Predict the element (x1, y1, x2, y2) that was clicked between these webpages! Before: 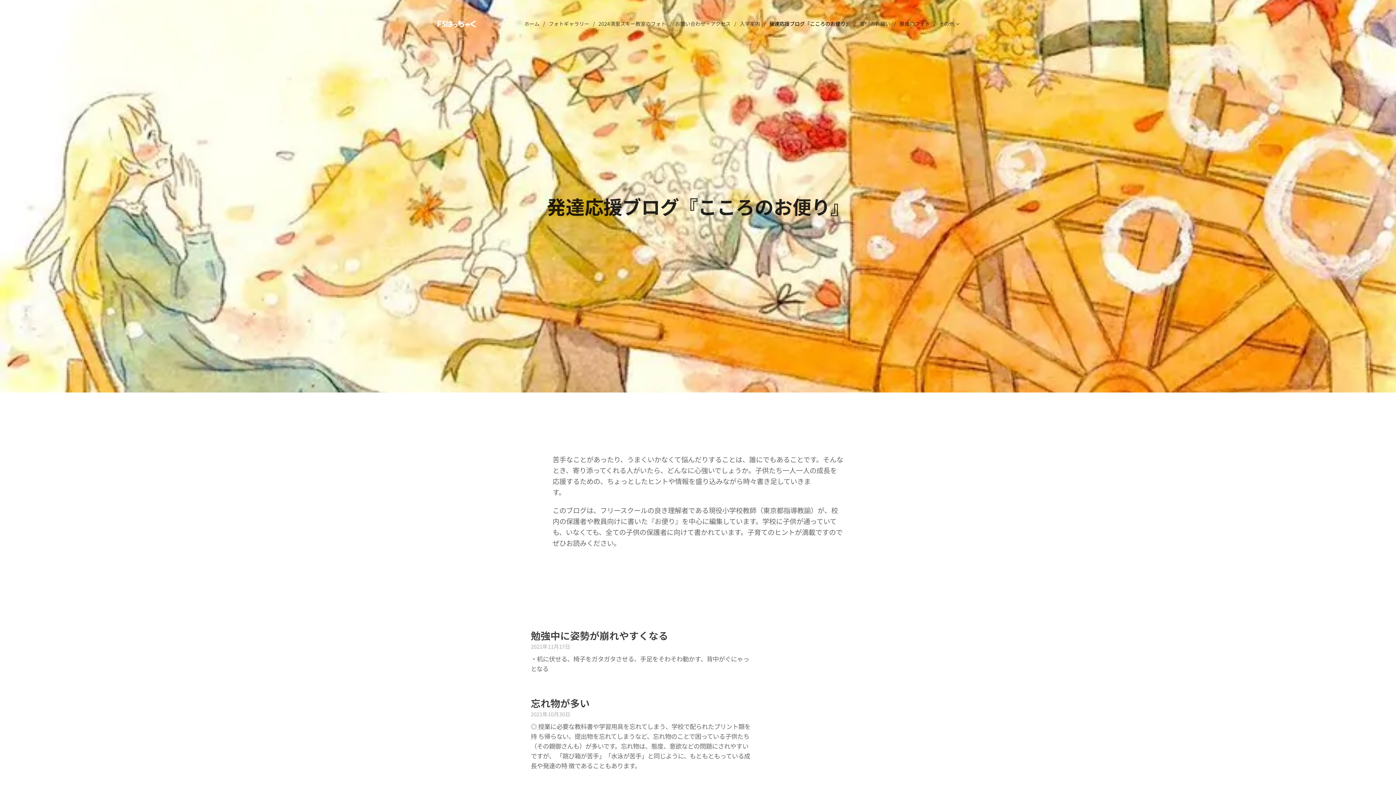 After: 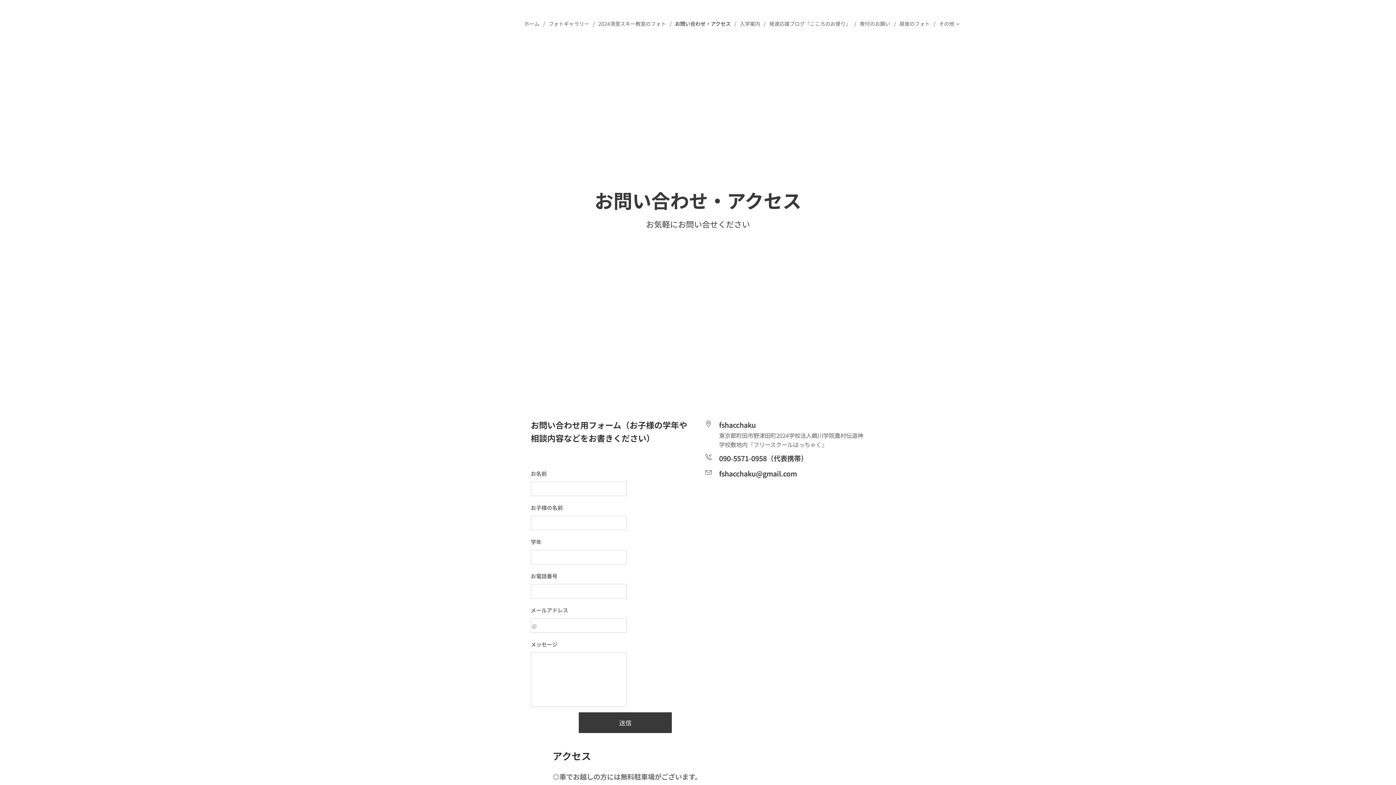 Action: label: お問い合わせ・アクセス bbox: (671, 14, 736, 32)